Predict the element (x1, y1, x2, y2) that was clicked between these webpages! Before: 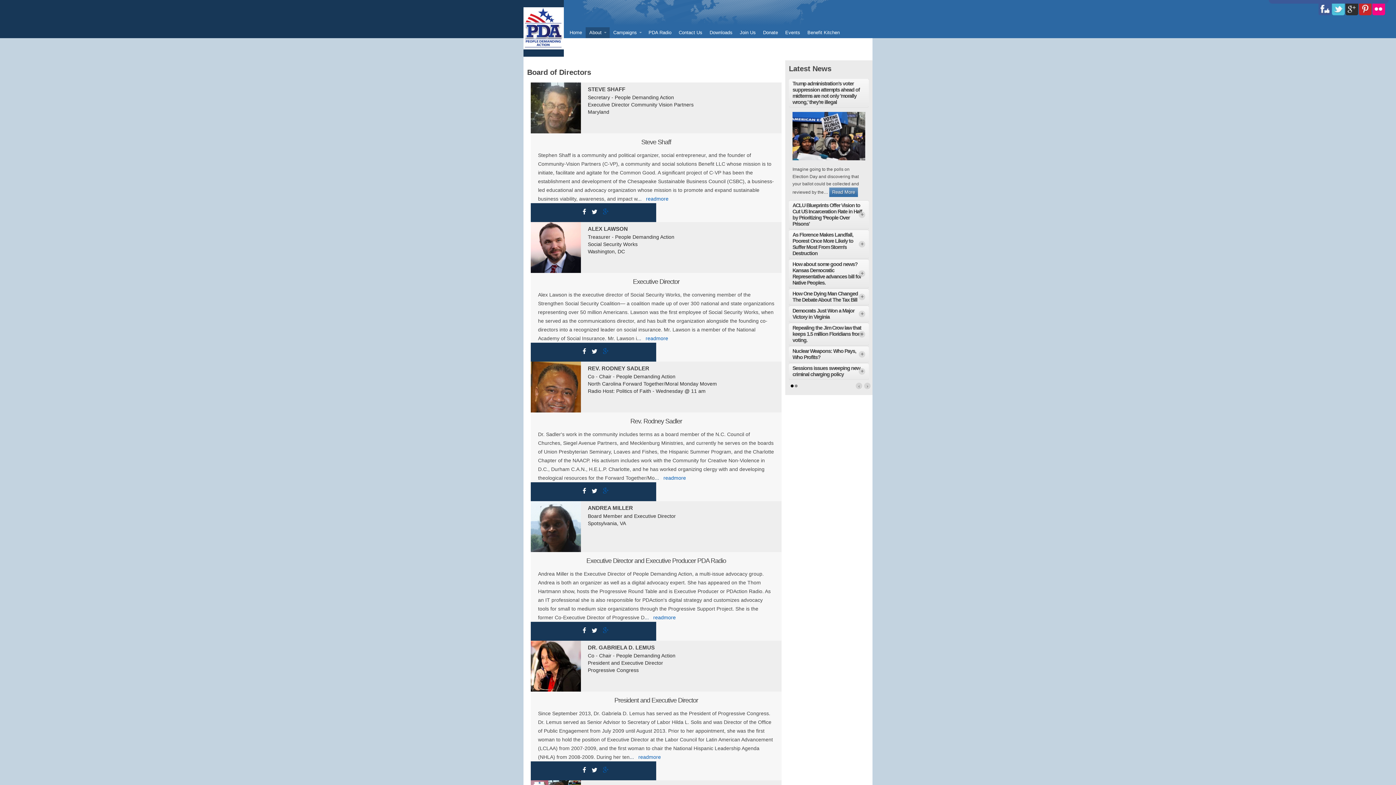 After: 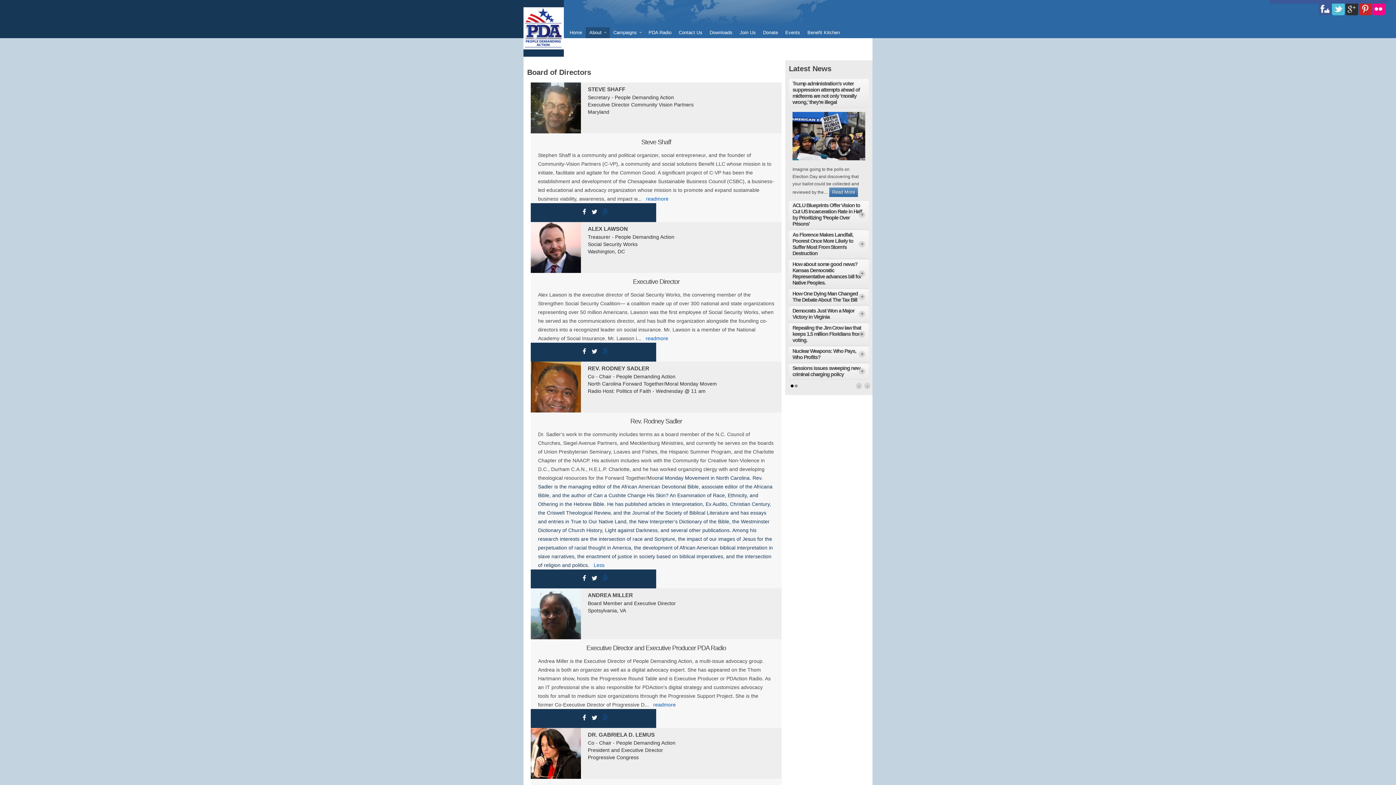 Action: bbox: (663, 475, 686, 481) label: readmore